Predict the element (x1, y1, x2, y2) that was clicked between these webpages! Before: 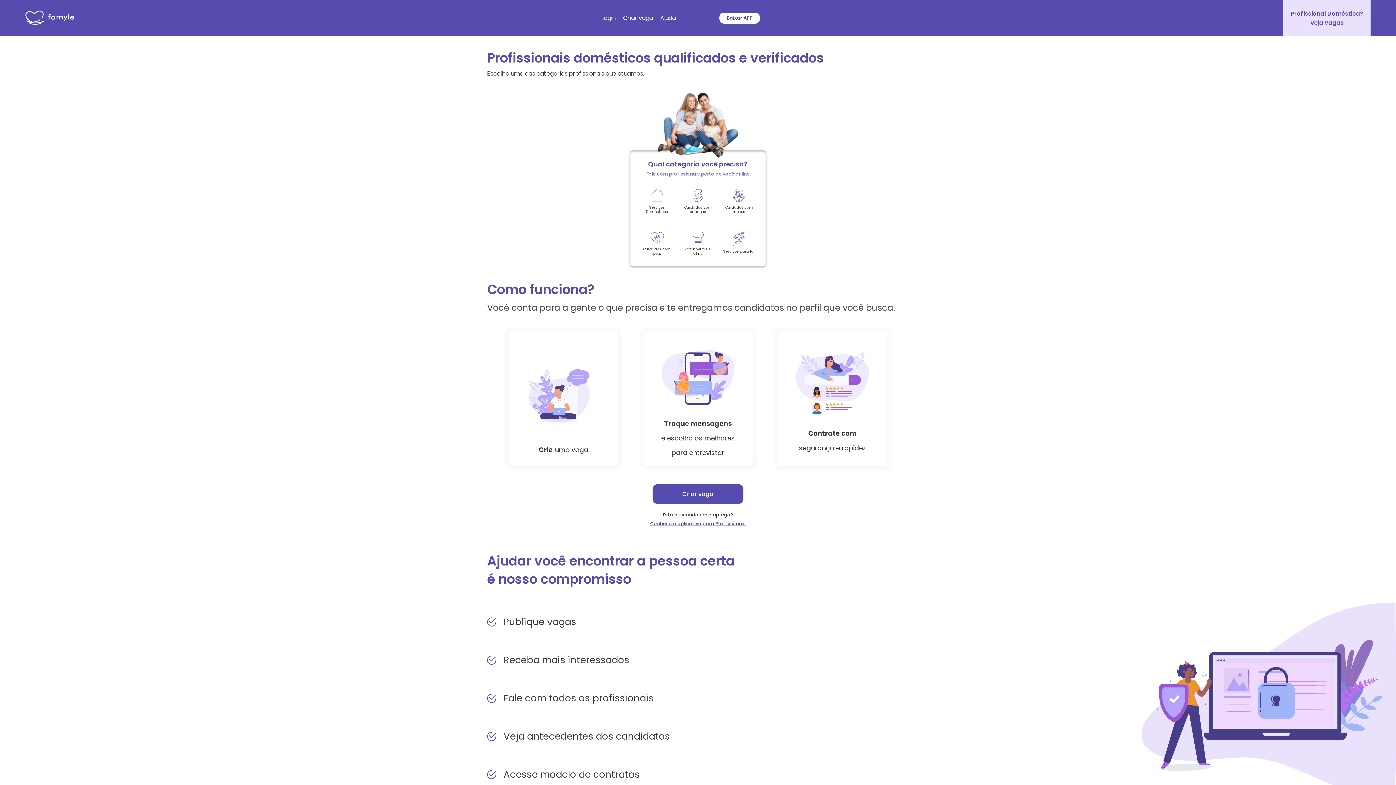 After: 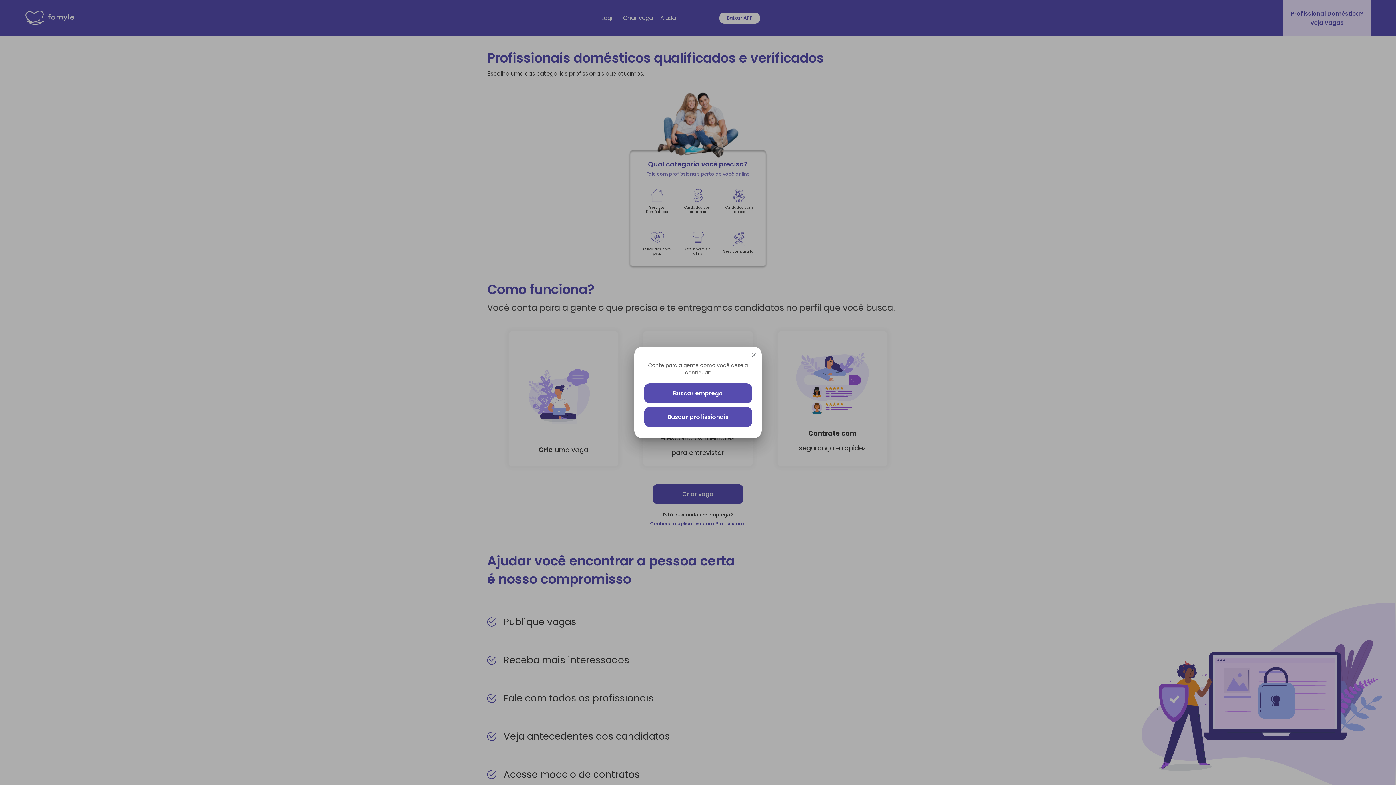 Action: label: Baixar APP bbox: (719, 12, 760, 23)